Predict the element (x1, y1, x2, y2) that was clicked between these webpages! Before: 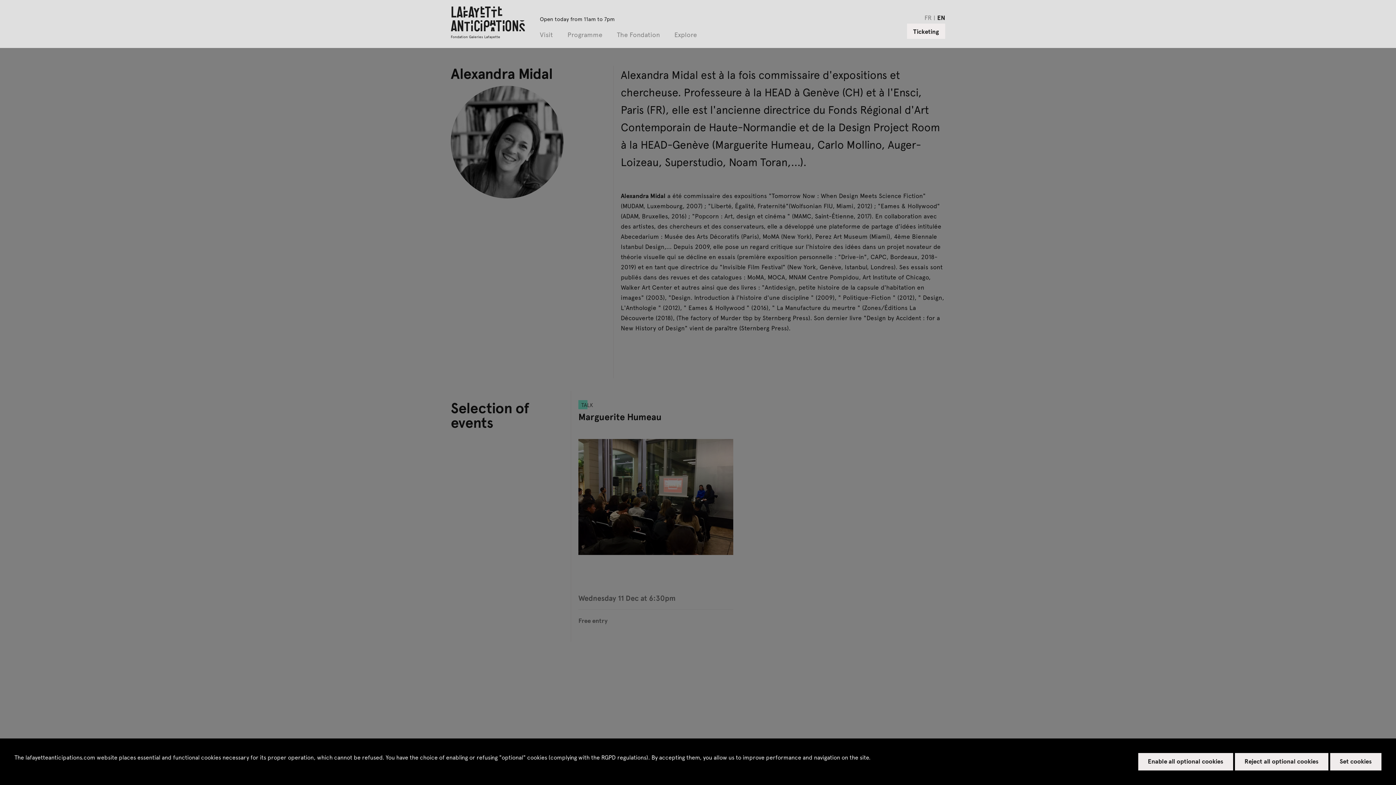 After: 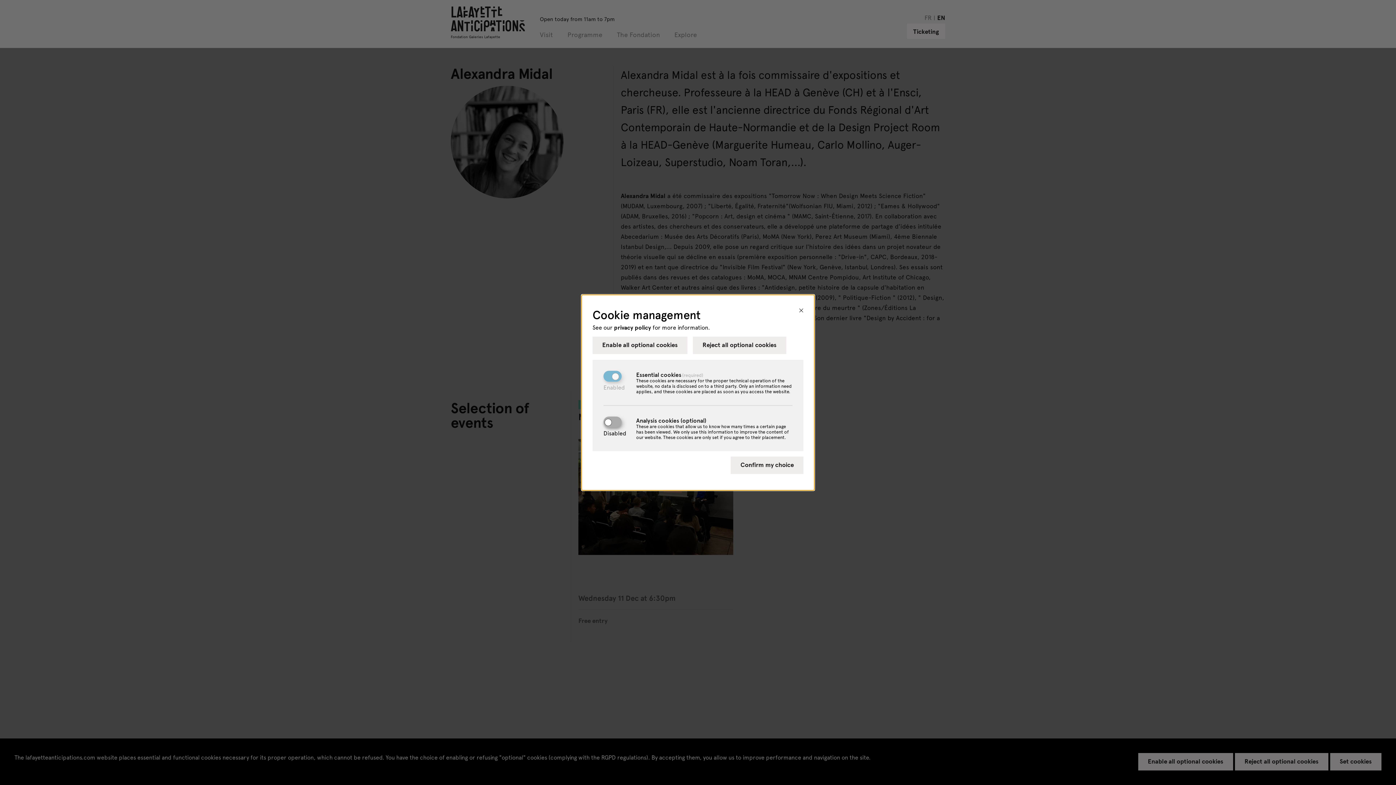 Action: bbox: (1330, 753, 1381, 770) label: Set cookies